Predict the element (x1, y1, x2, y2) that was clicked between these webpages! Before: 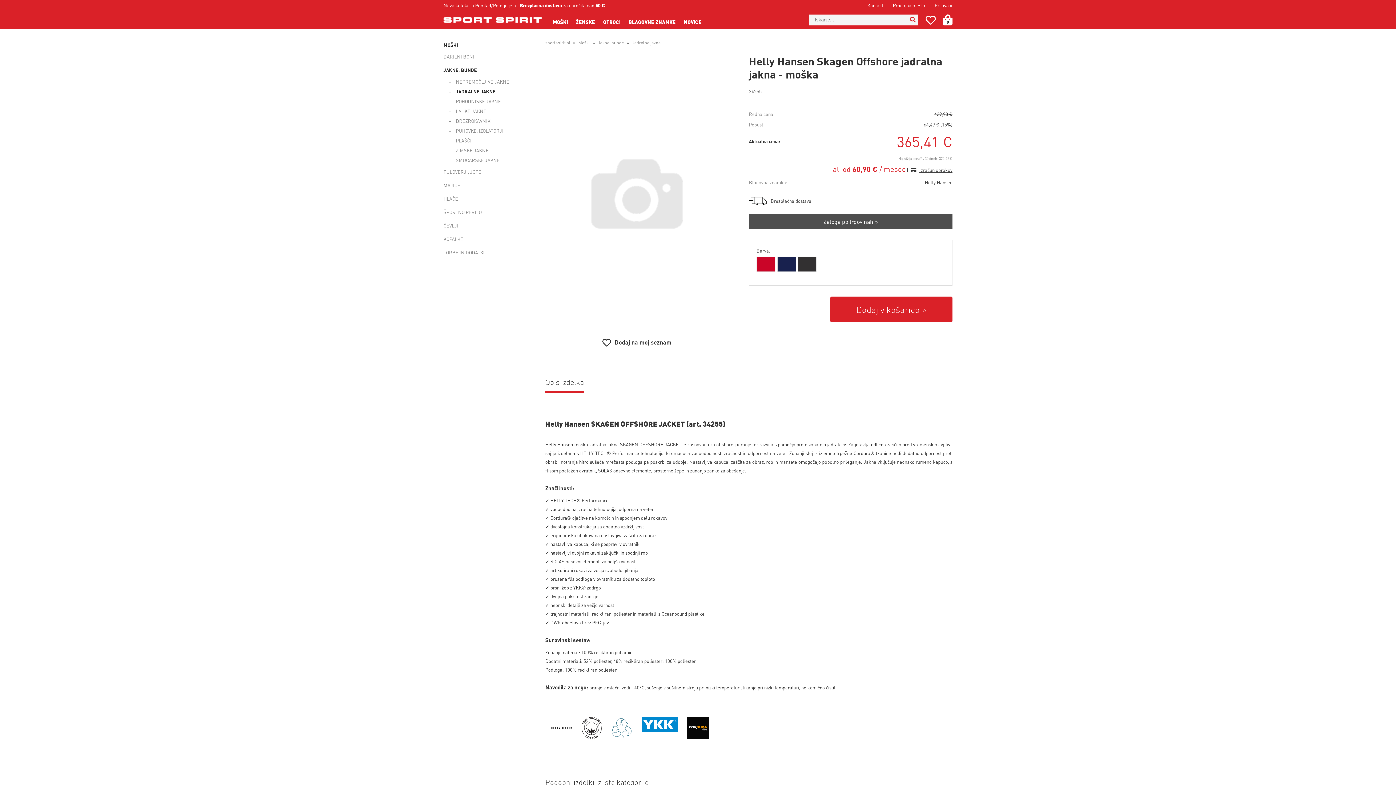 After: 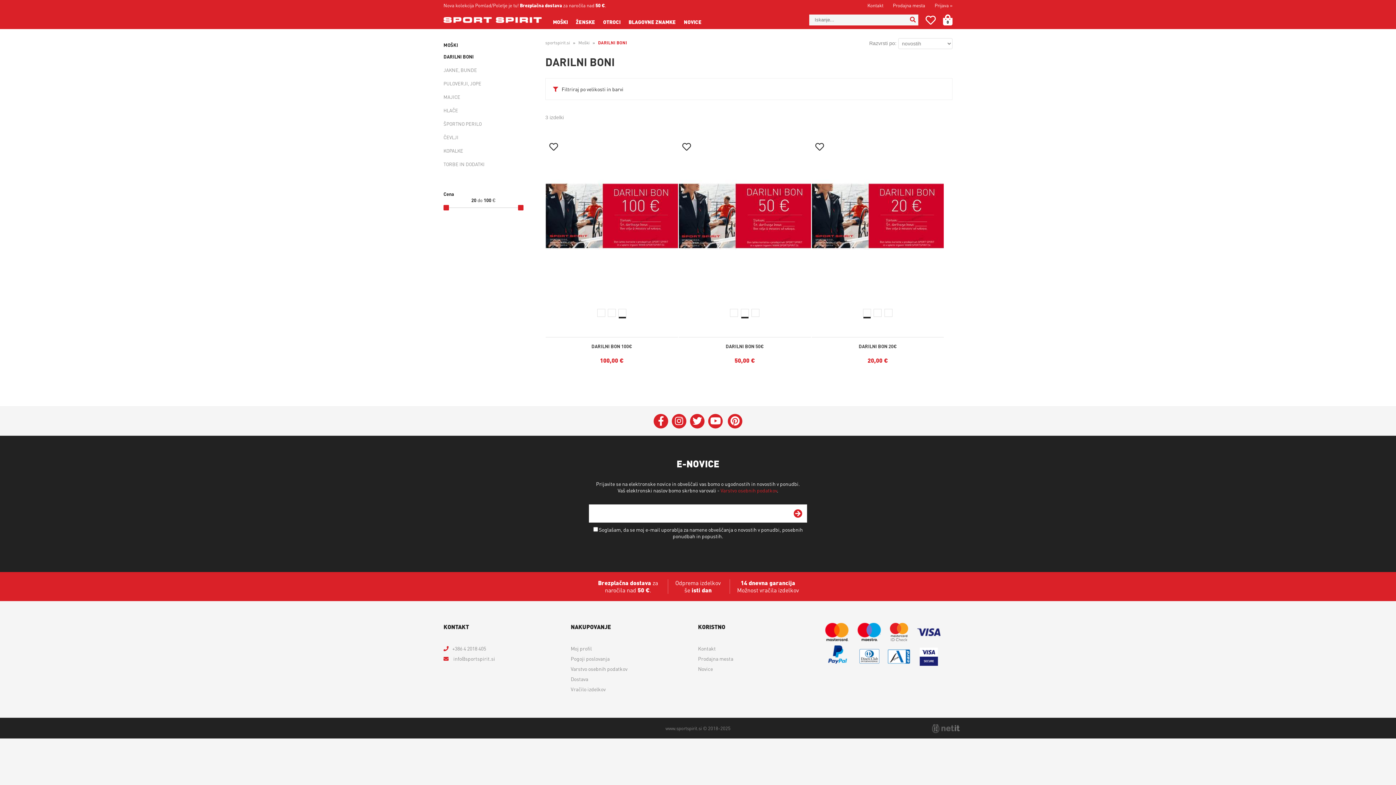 Action: label: DARILNI BONI bbox: (443, 49, 530, 63)